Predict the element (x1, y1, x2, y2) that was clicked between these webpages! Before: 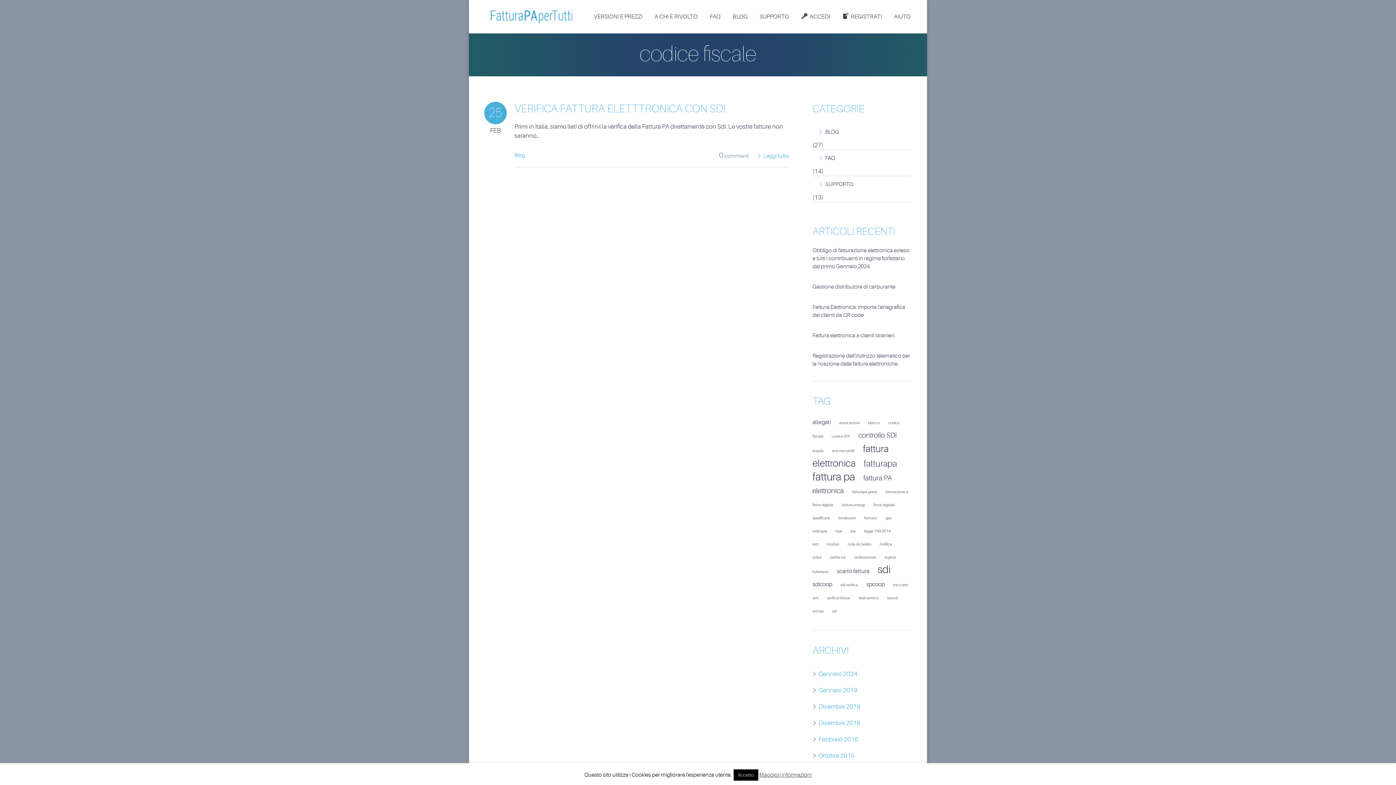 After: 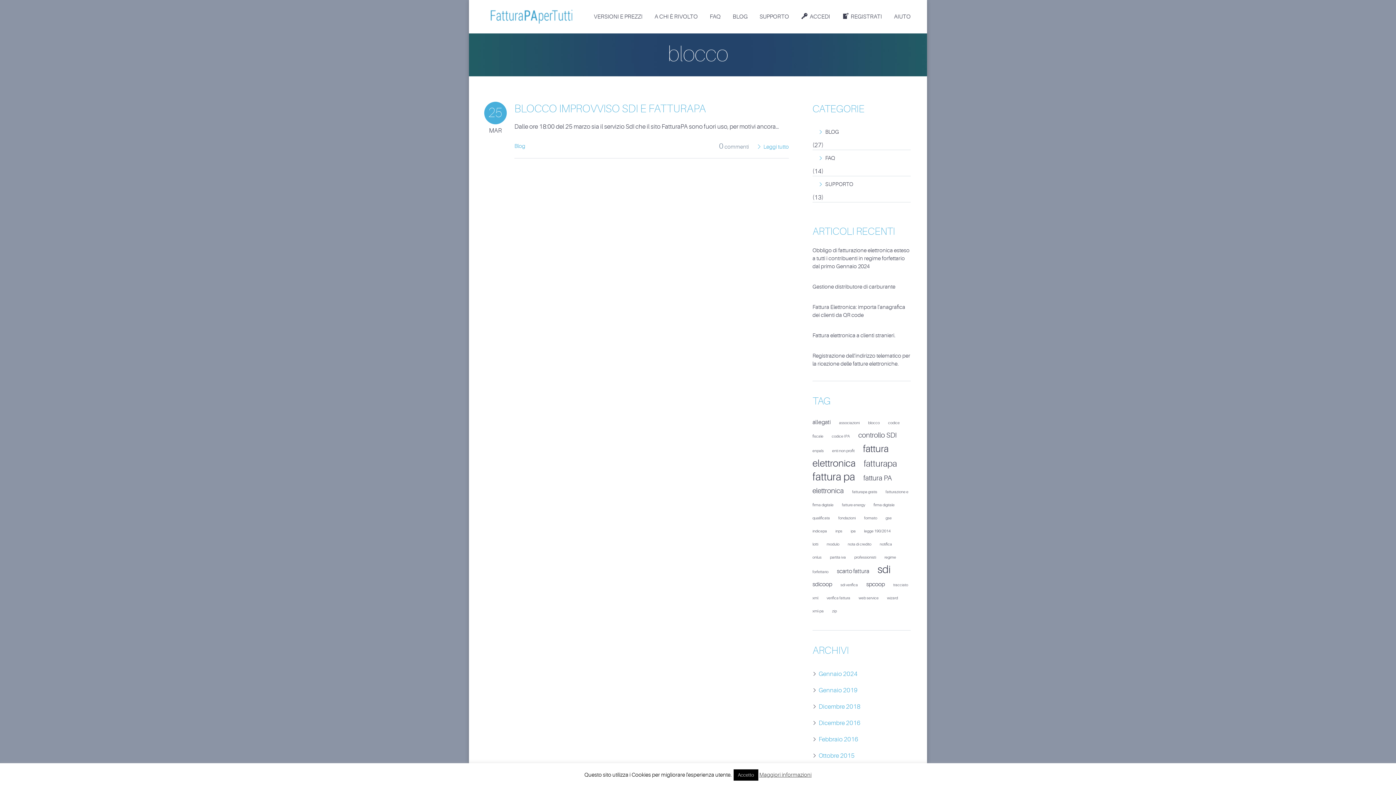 Action: bbox: (868, 420, 880, 425) label: blocco (1 elemento)